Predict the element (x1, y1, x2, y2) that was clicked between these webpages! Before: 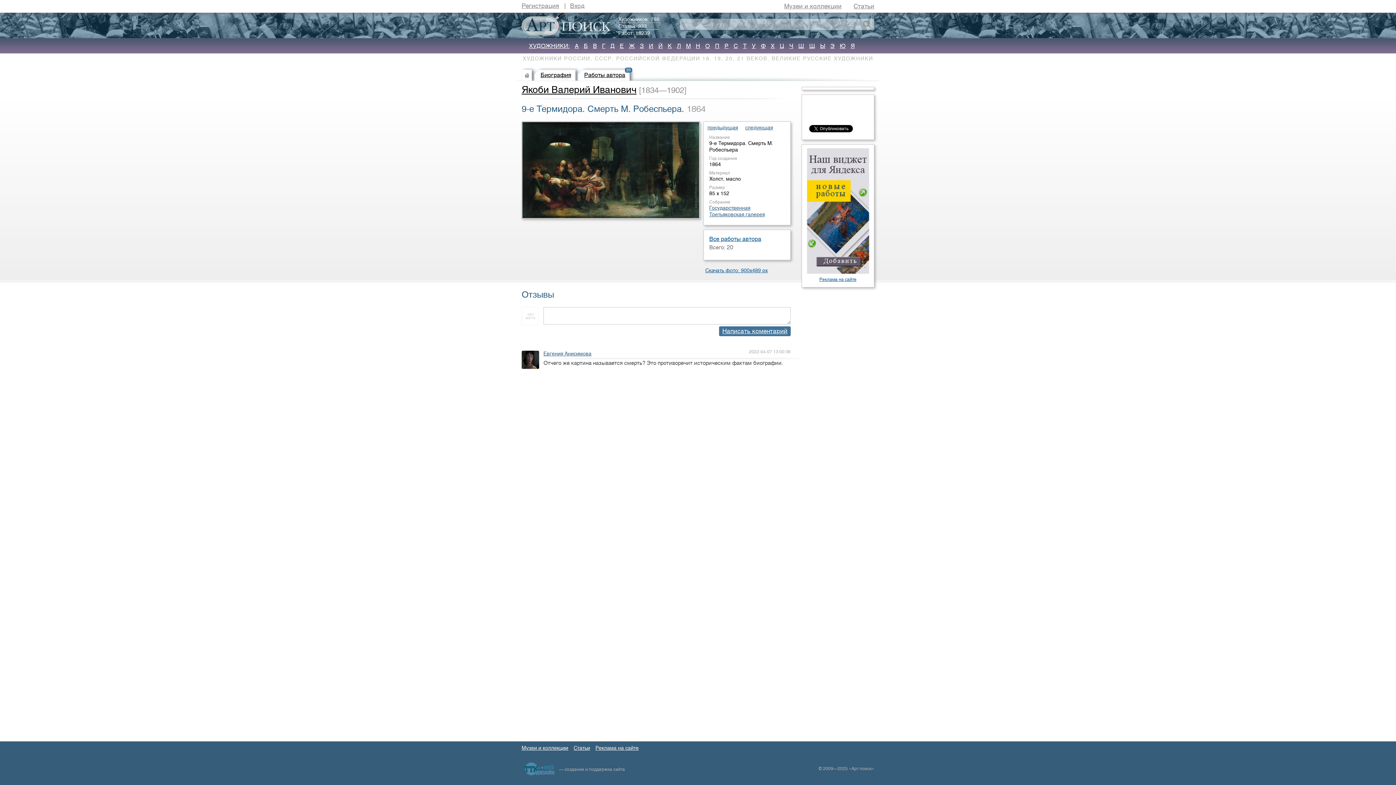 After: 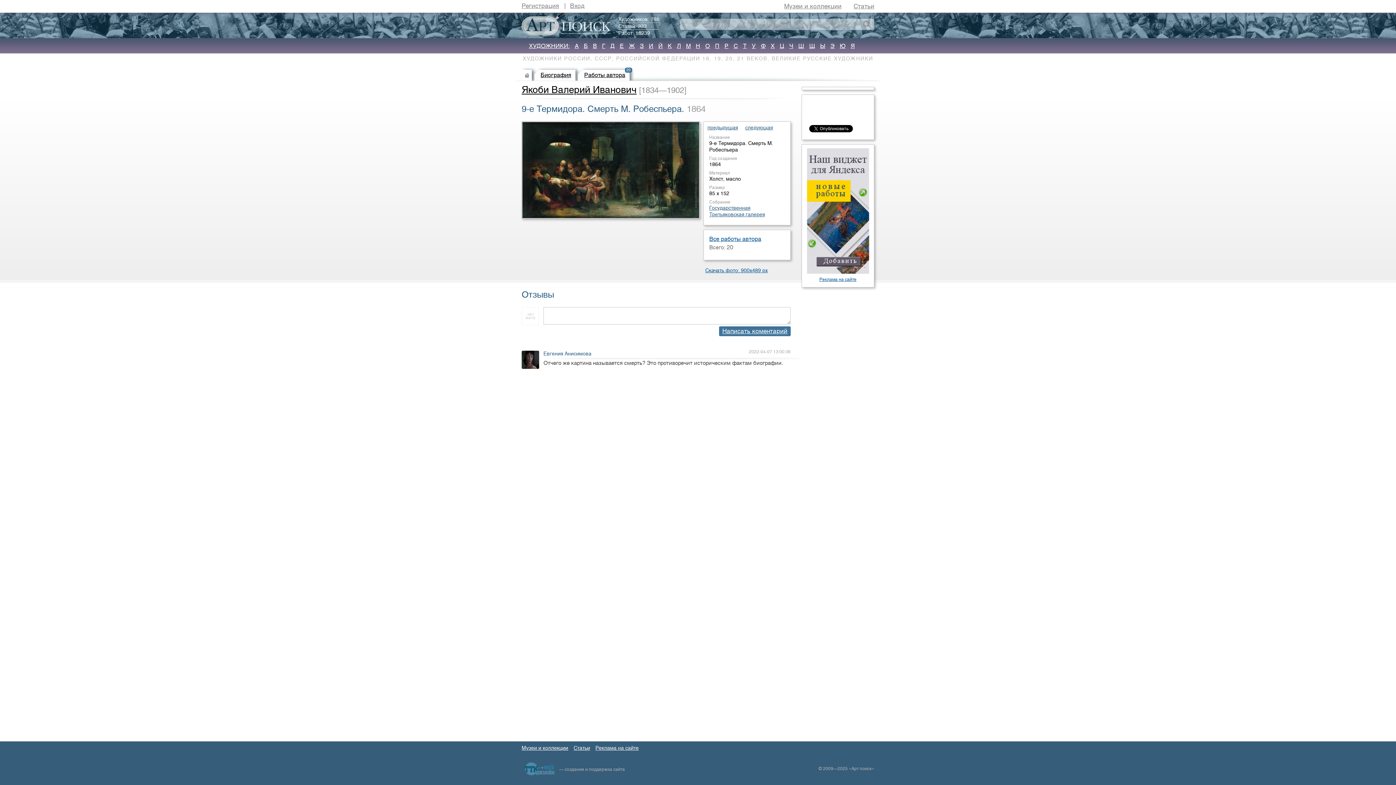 Action: bbox: (543, 350, 591, 356) label: Евгения Анисимова